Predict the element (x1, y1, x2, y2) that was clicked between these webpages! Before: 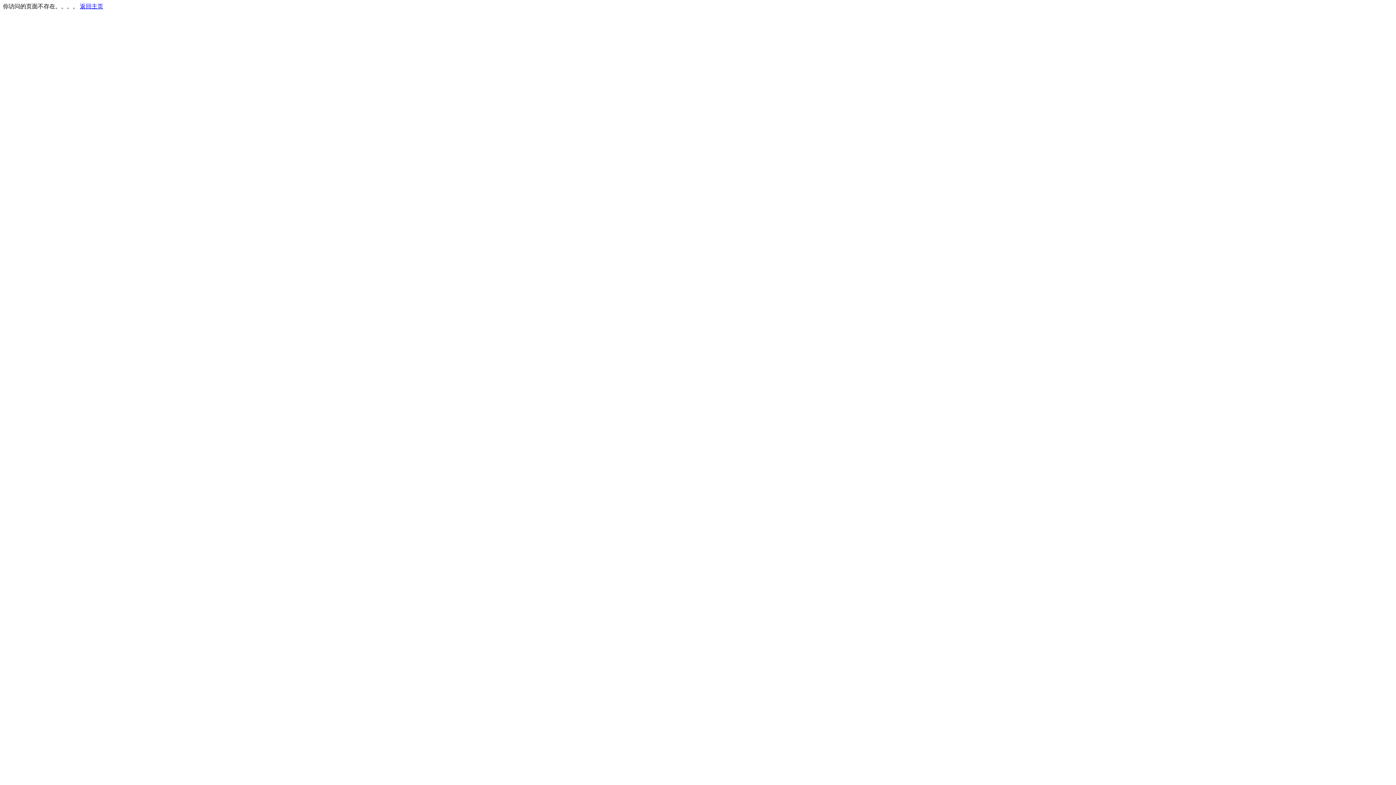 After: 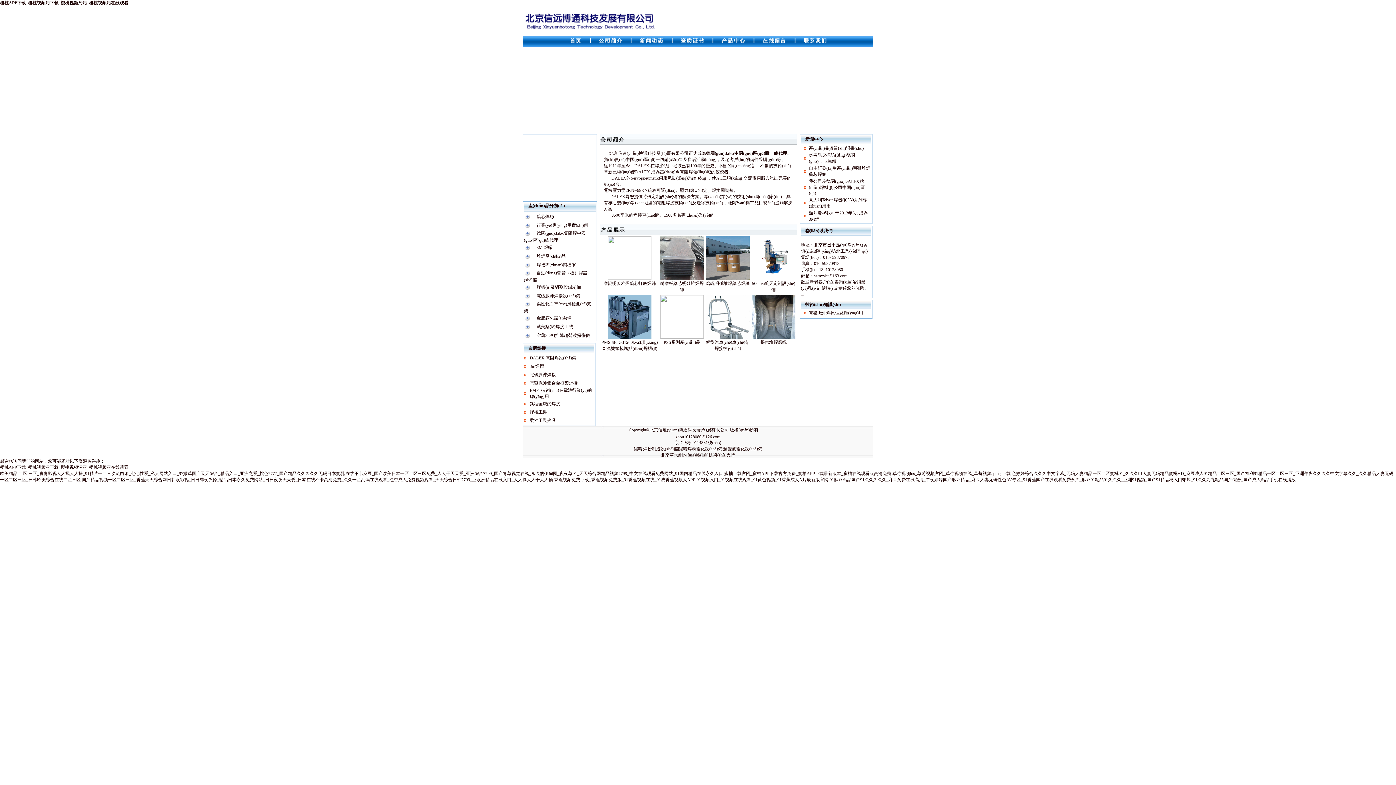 Action: bbox: (80, 3, 103, 9) label: 返回主页